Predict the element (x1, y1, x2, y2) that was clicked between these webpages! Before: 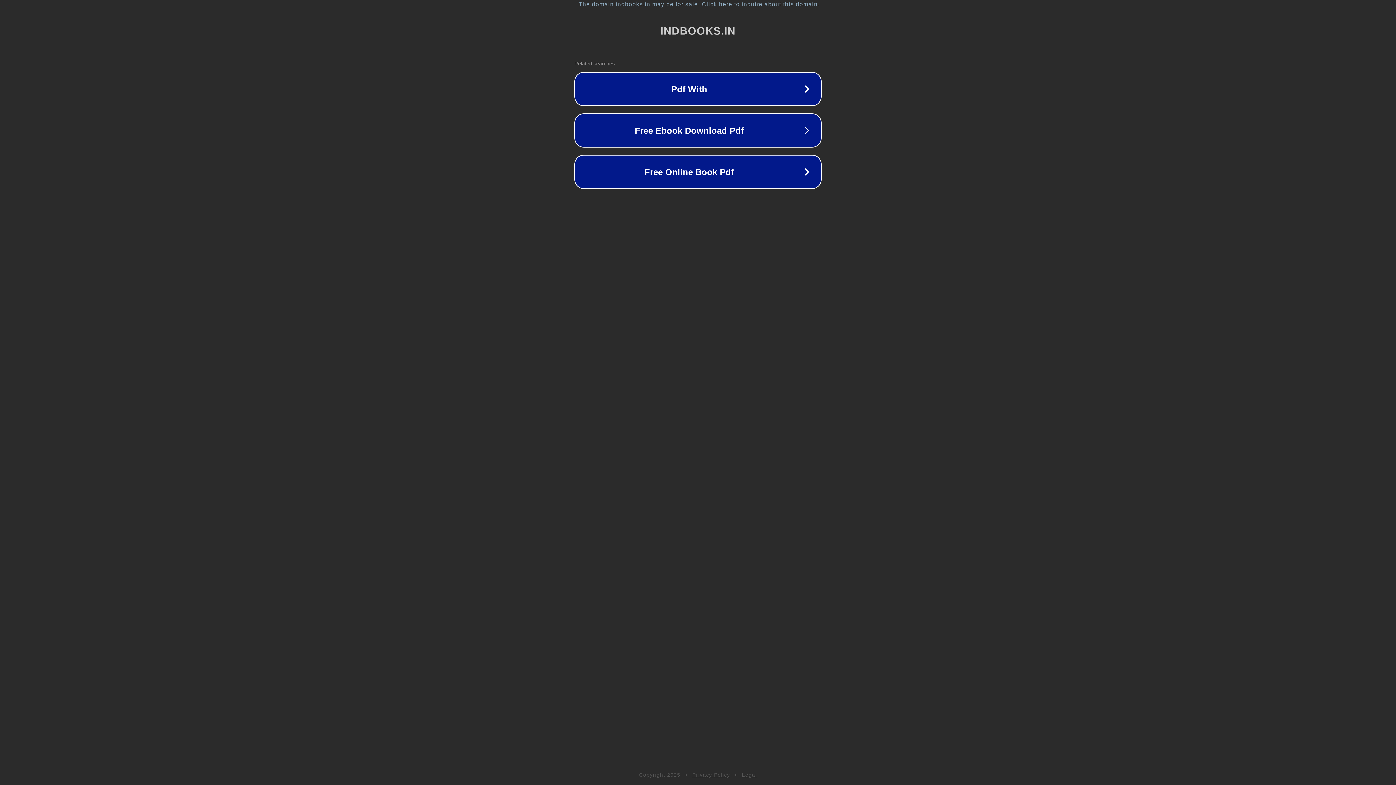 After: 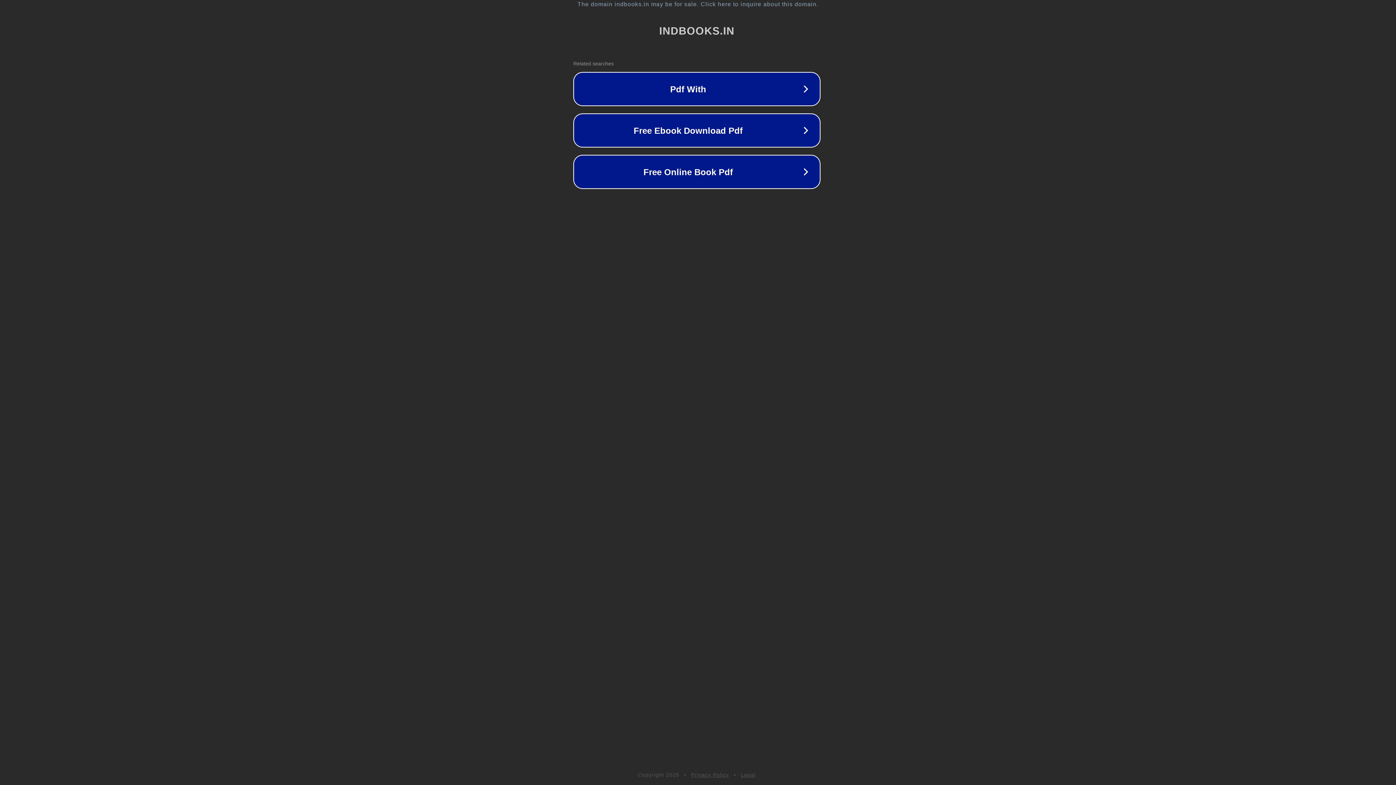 Action: bbox: (1, 1, 1397, 7) label: The domain indbooks.in may be for sale. Click here to inquire about this domain.